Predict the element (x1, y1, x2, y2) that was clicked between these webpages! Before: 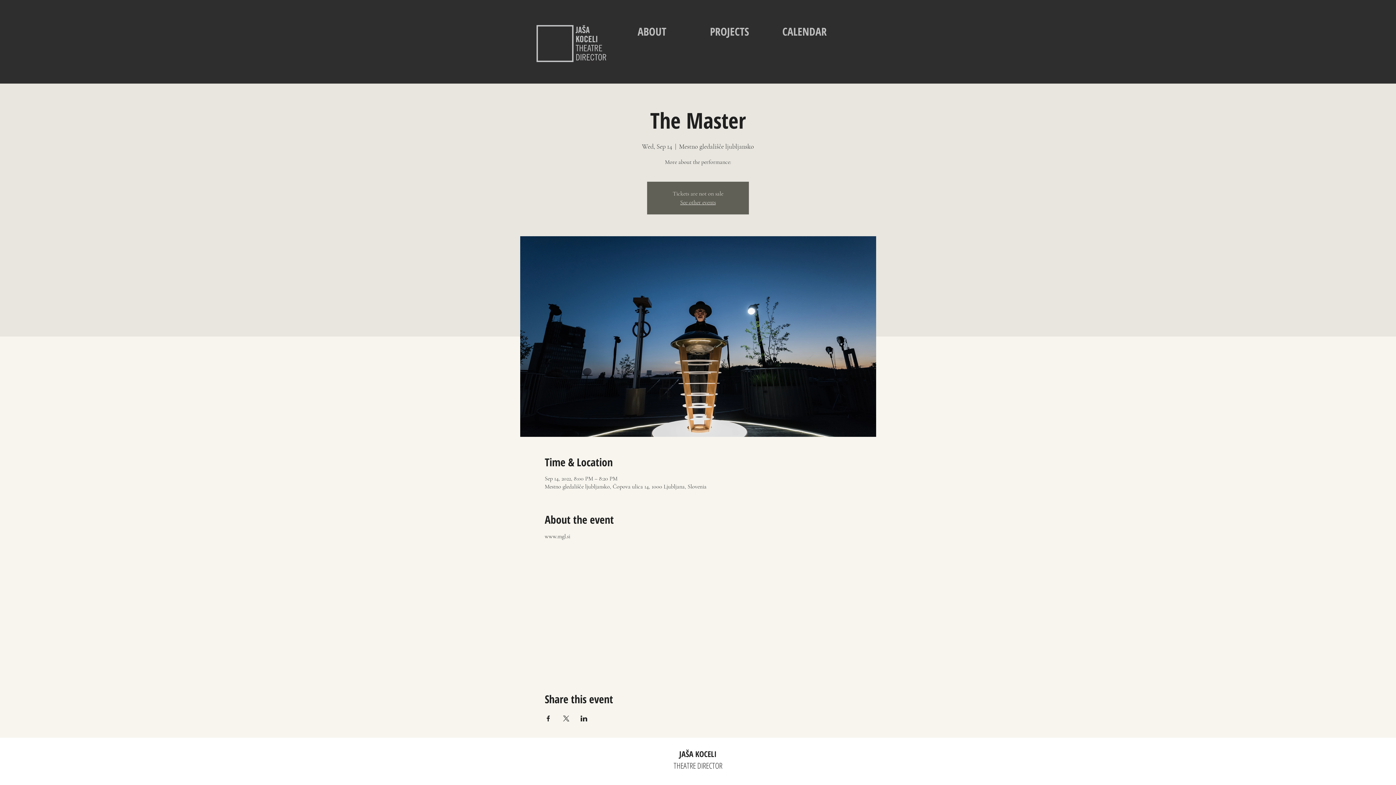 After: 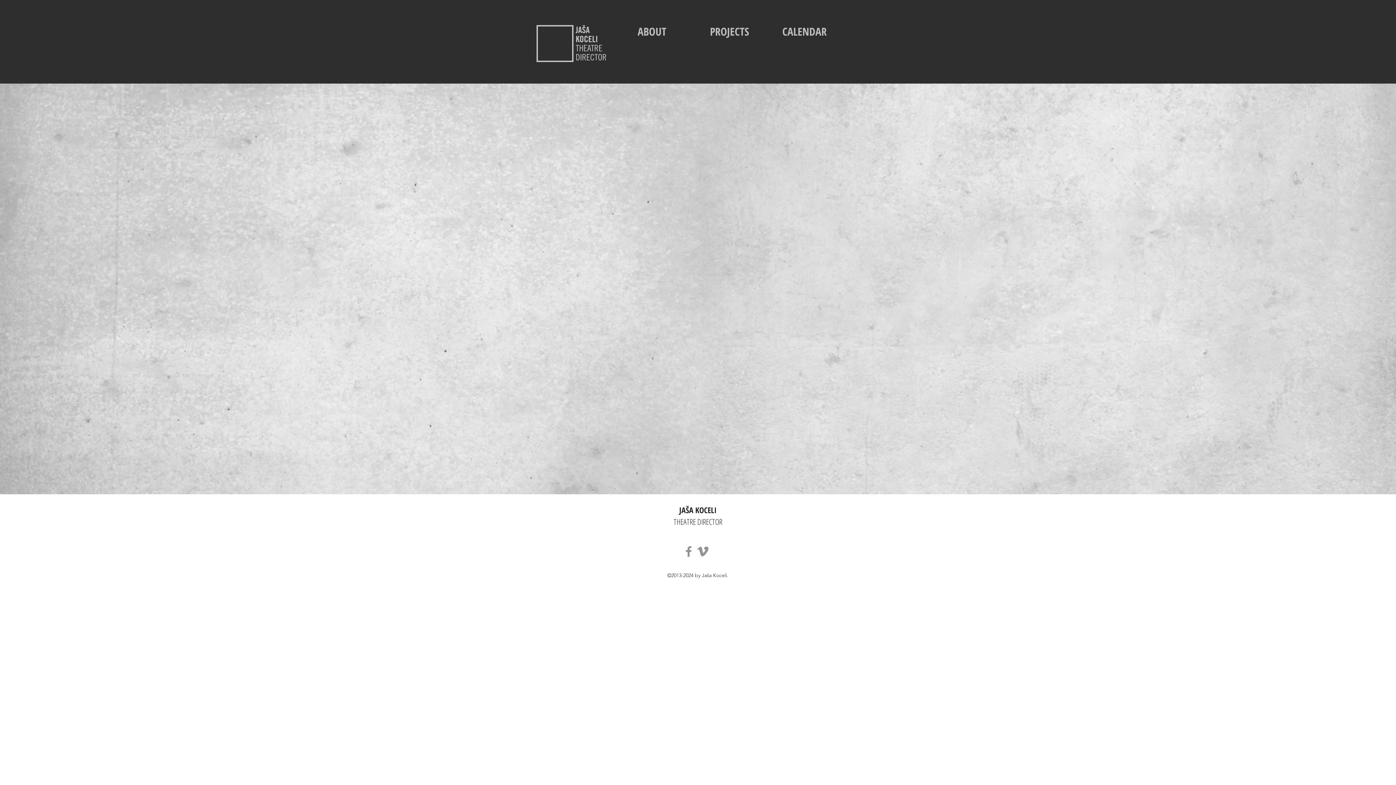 Action: bbox: (680, 198, 716, 206) label: See other events